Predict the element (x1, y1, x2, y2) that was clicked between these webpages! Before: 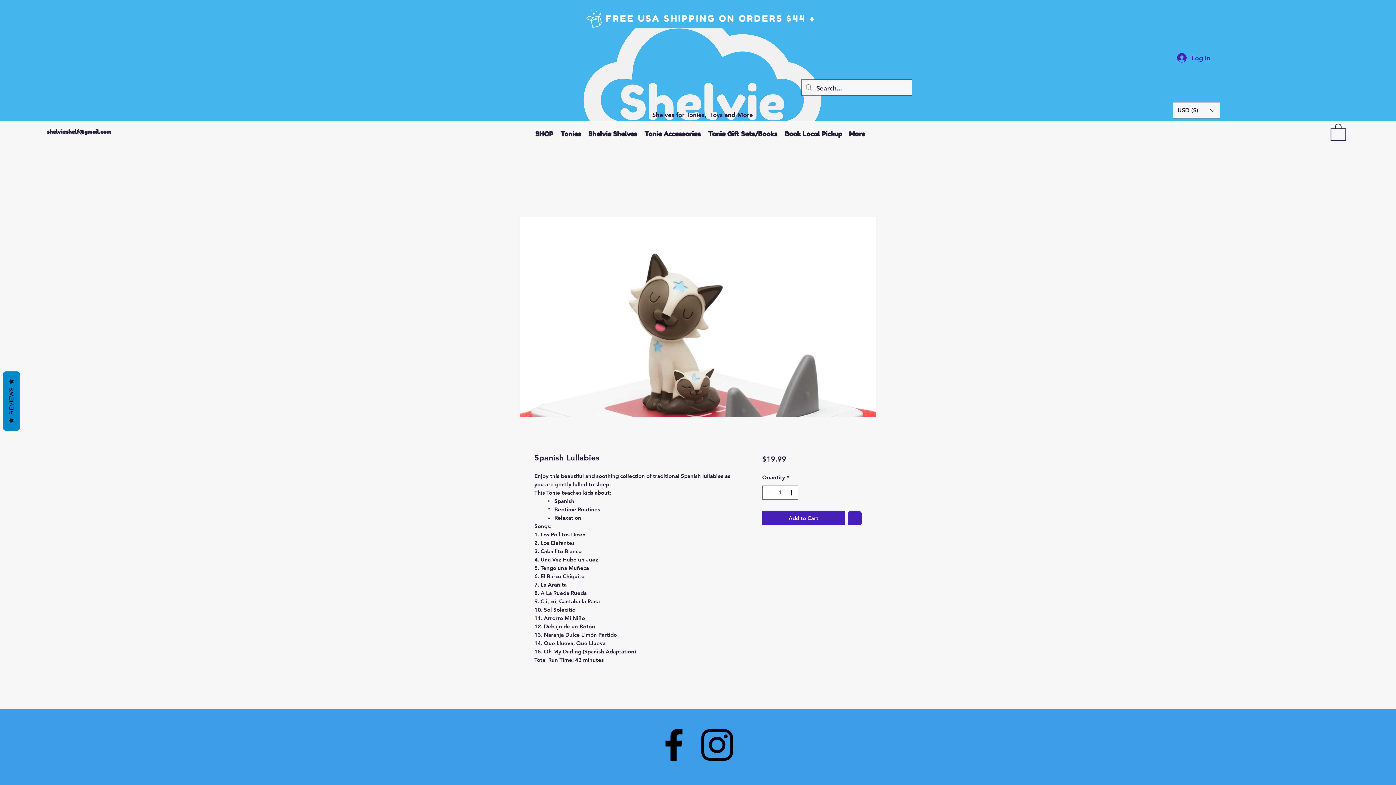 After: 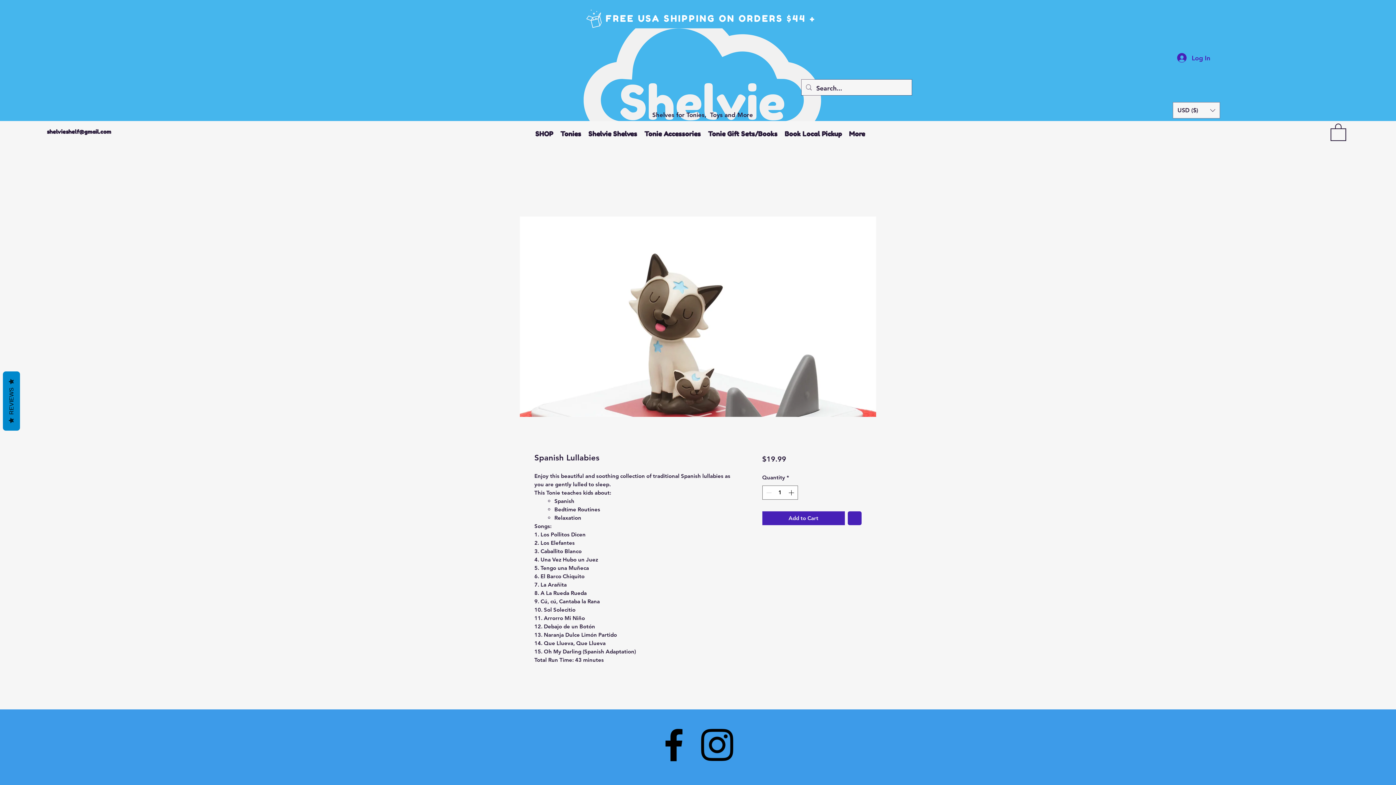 Action: bbox: (695, 723, 738, 766) label: Instagram